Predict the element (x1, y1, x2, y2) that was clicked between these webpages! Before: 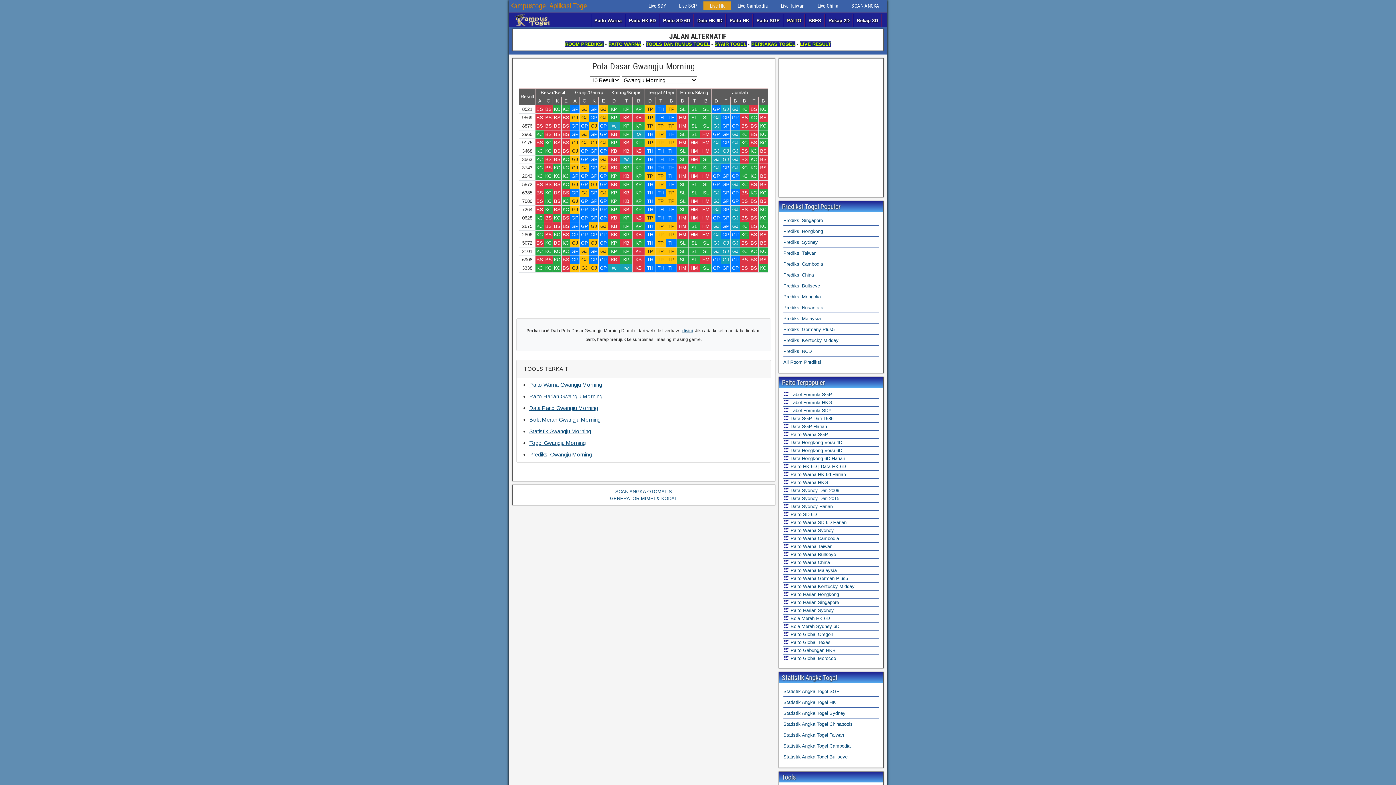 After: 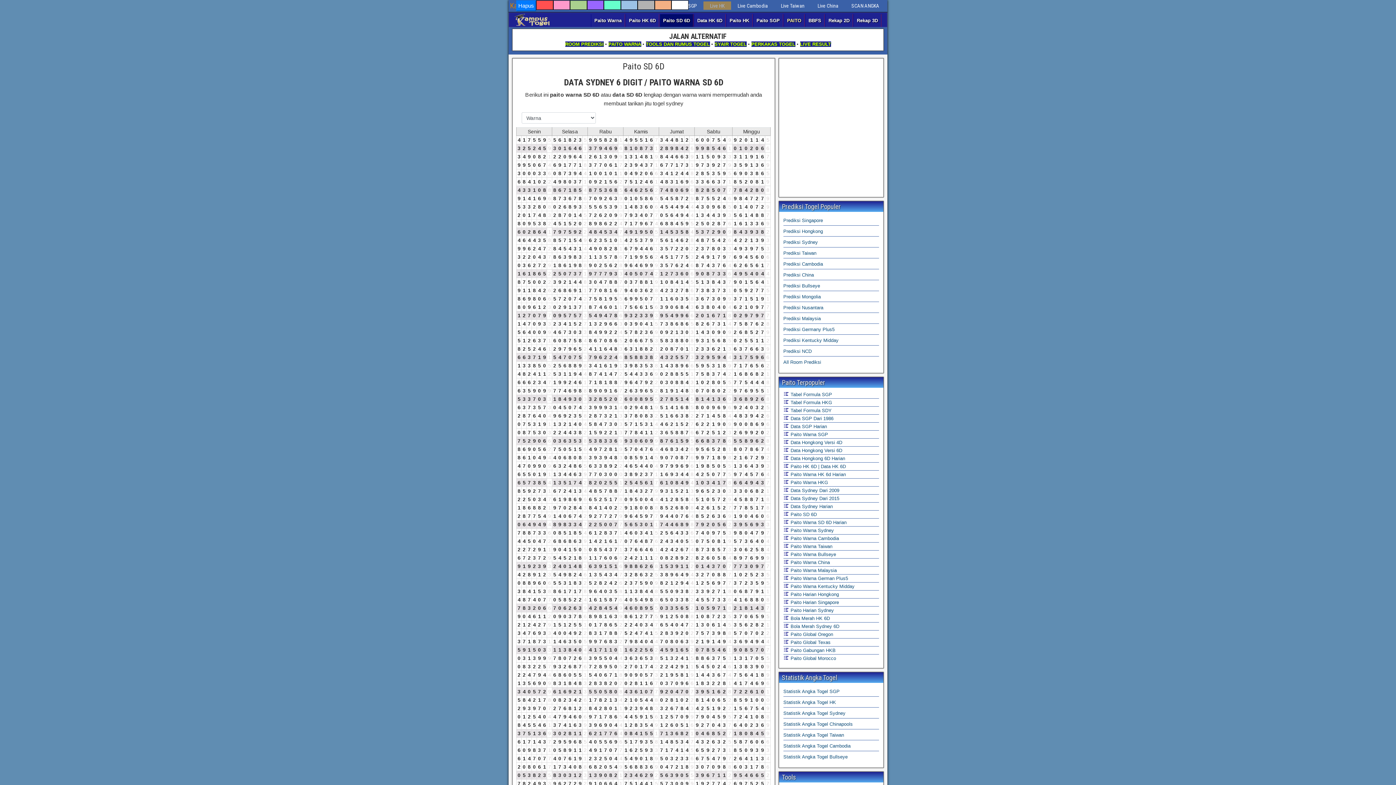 Action: label:  Paito SD 6D bbox: (783, 512, 816, 517)